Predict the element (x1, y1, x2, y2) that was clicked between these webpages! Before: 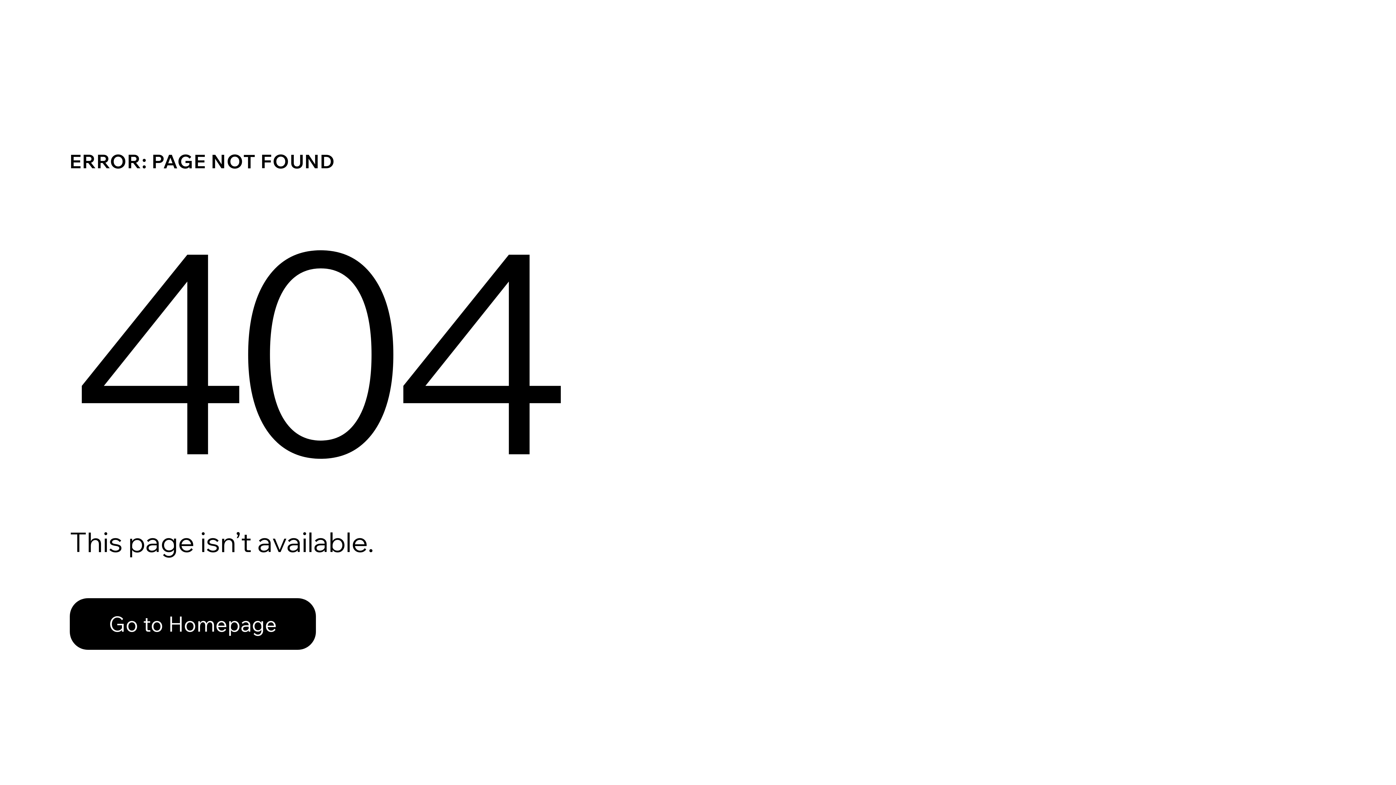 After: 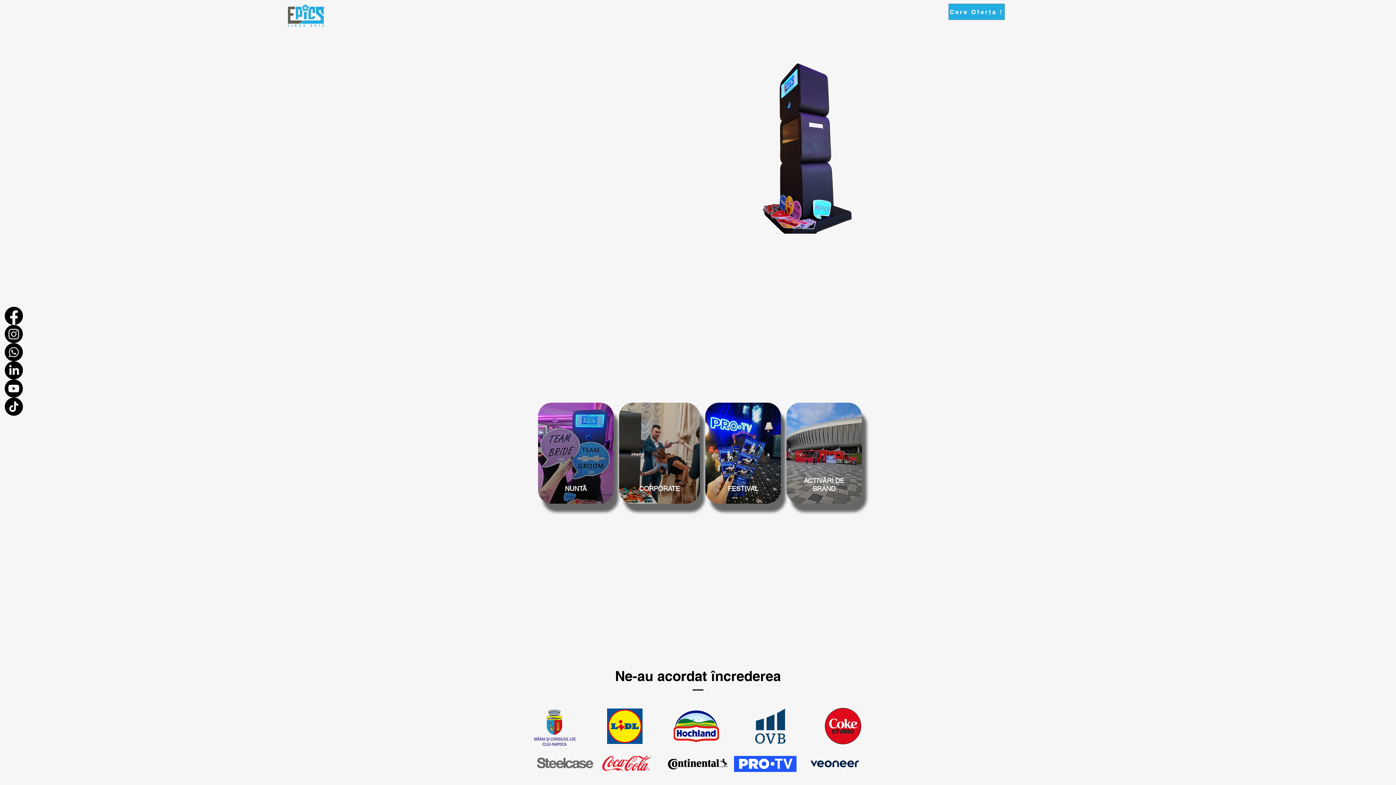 Action: bbox: (69, 582, 768, 659) label: Go to Homepage